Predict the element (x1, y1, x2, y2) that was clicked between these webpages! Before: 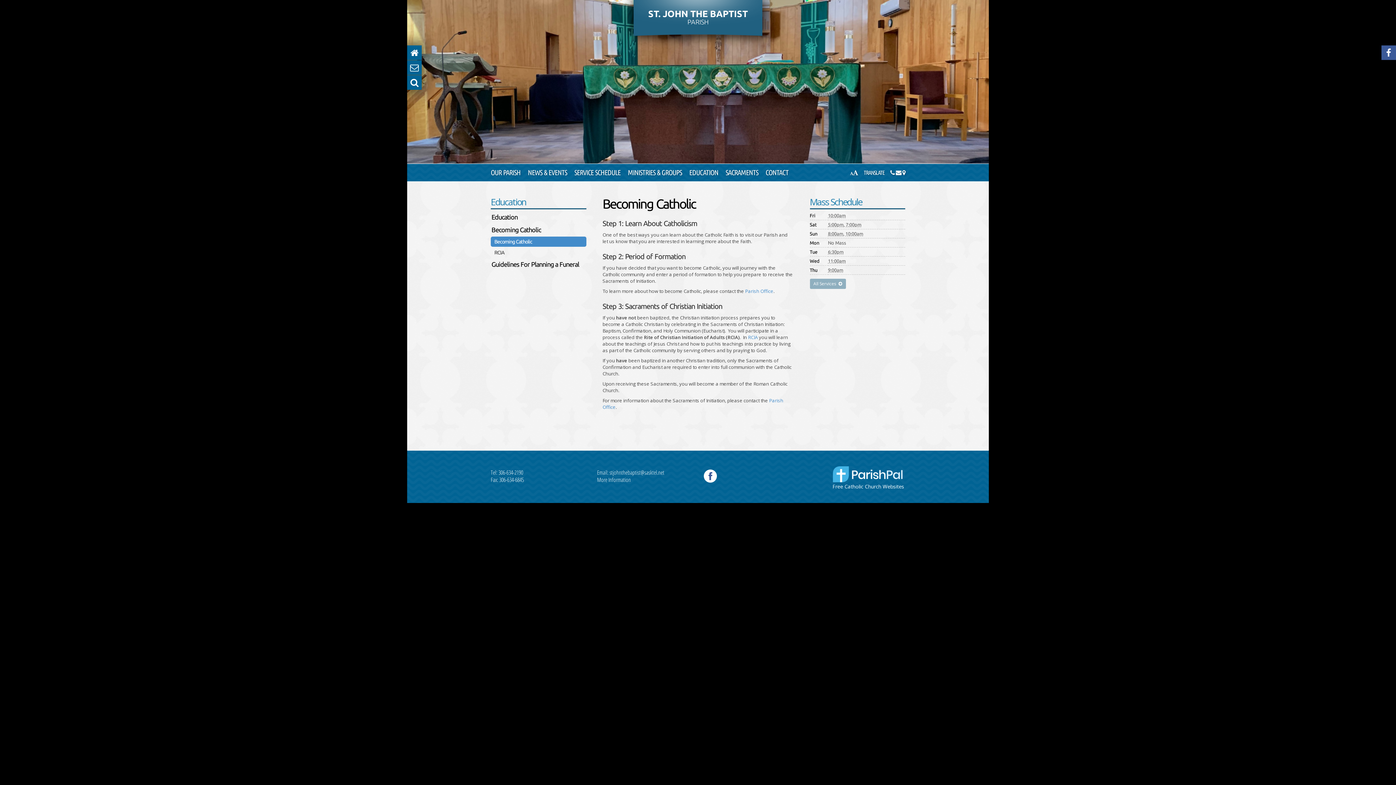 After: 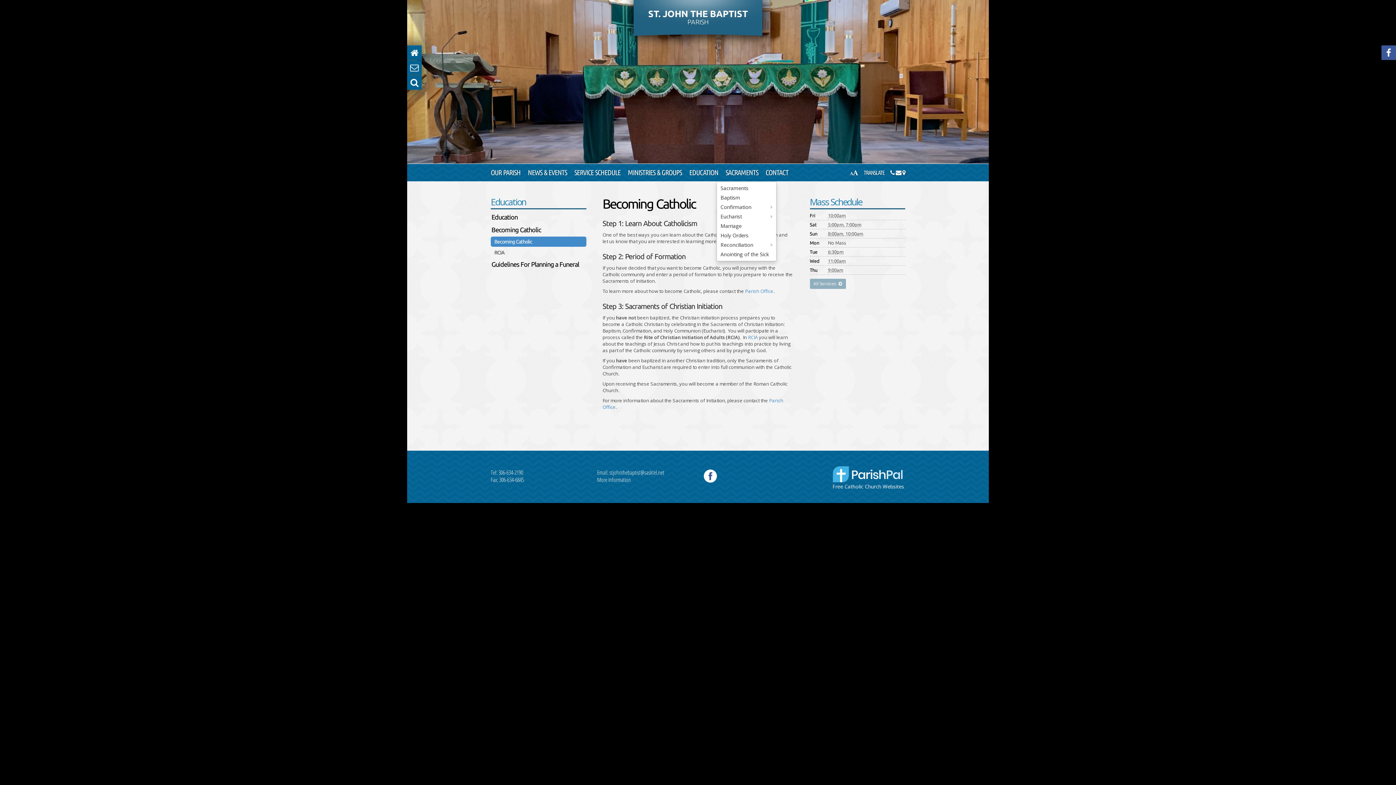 Action: bbox: (725, 164, 758, 181) label: SACRAMENTS